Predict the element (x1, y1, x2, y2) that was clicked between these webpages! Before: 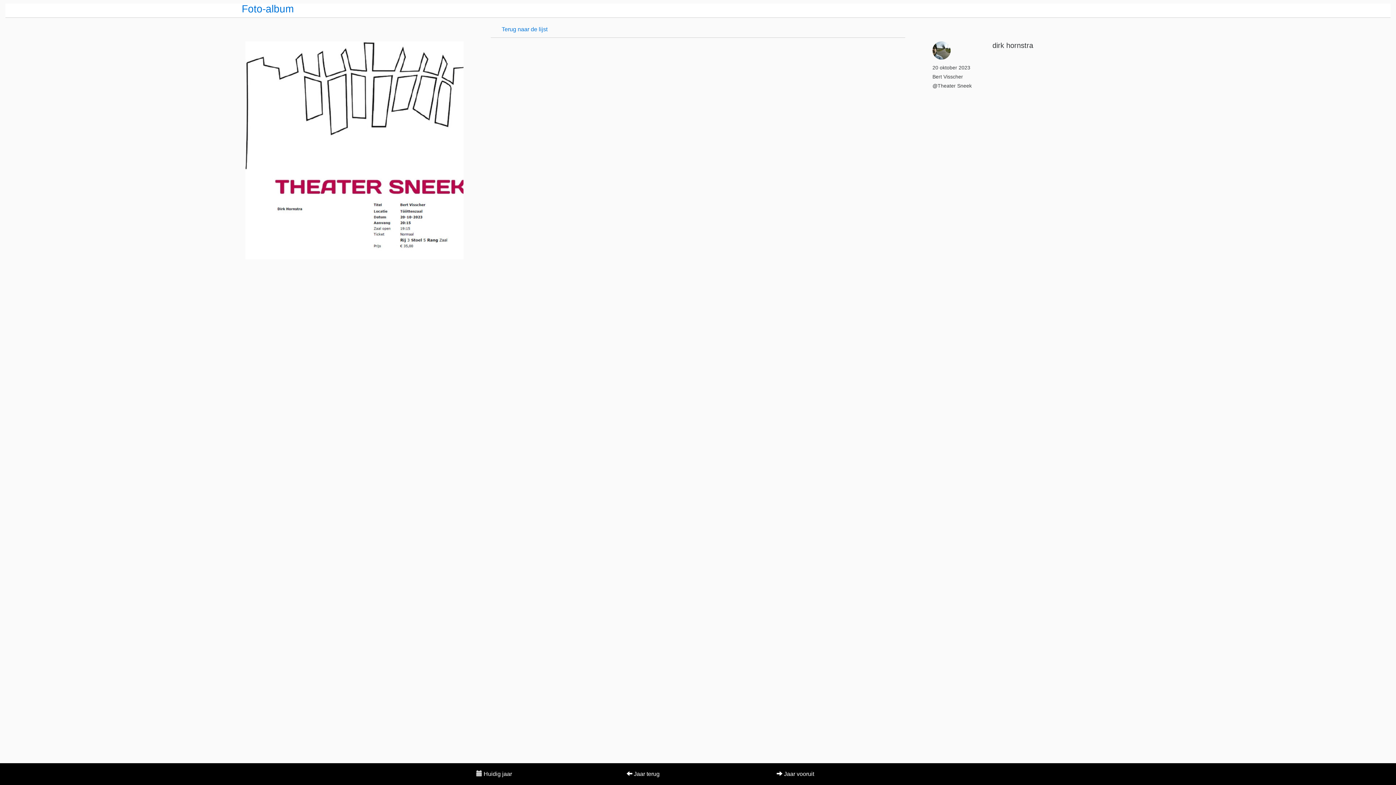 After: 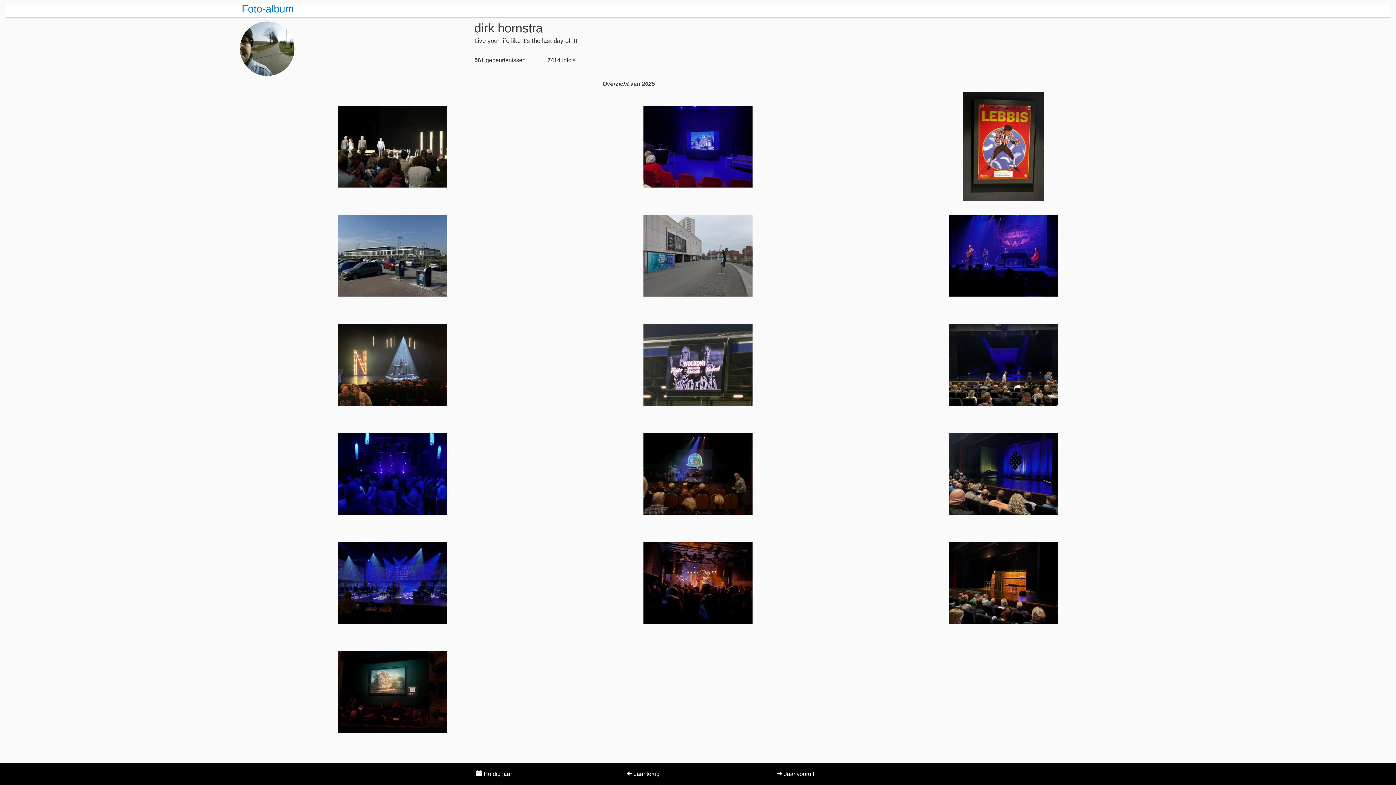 Action: bbox: (476, 771, 512, 777) label:  Huidig jaar